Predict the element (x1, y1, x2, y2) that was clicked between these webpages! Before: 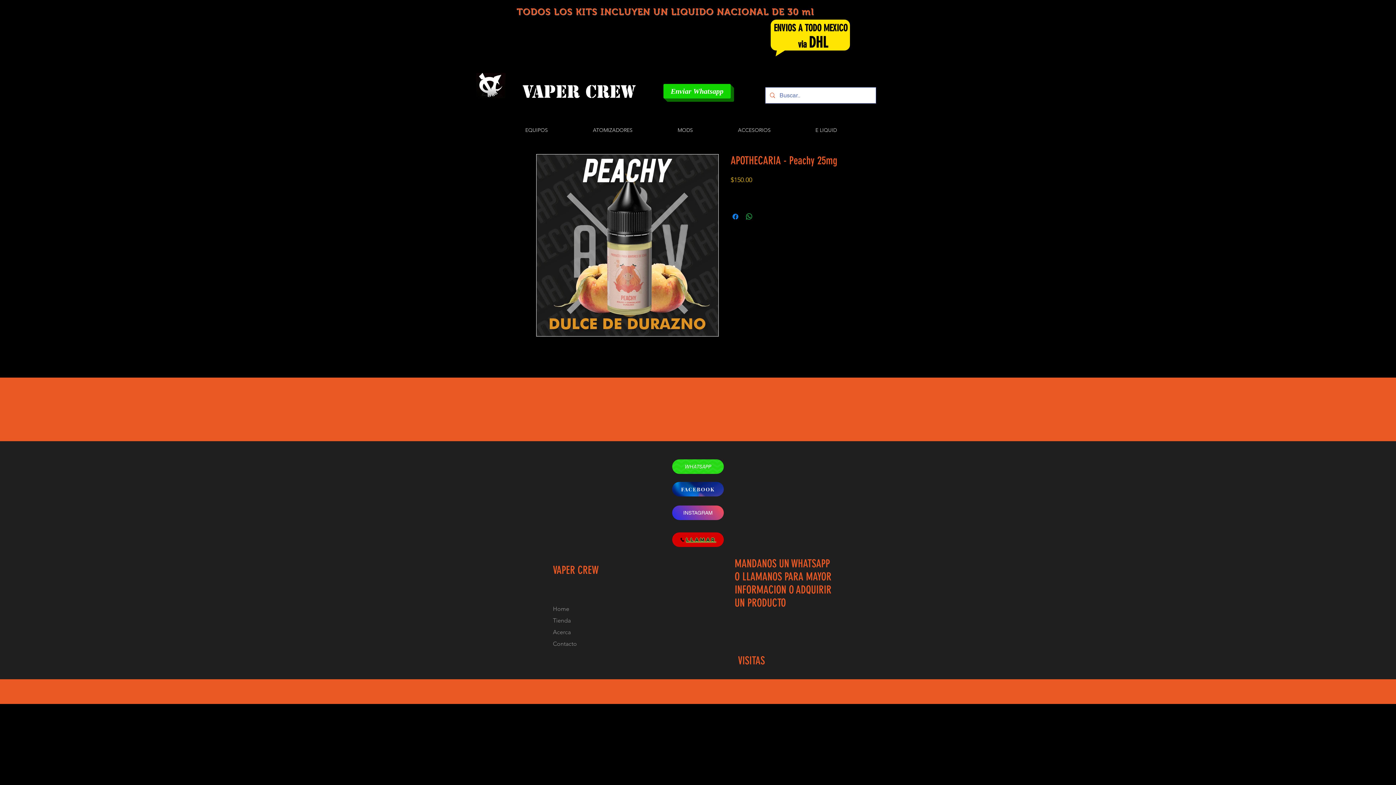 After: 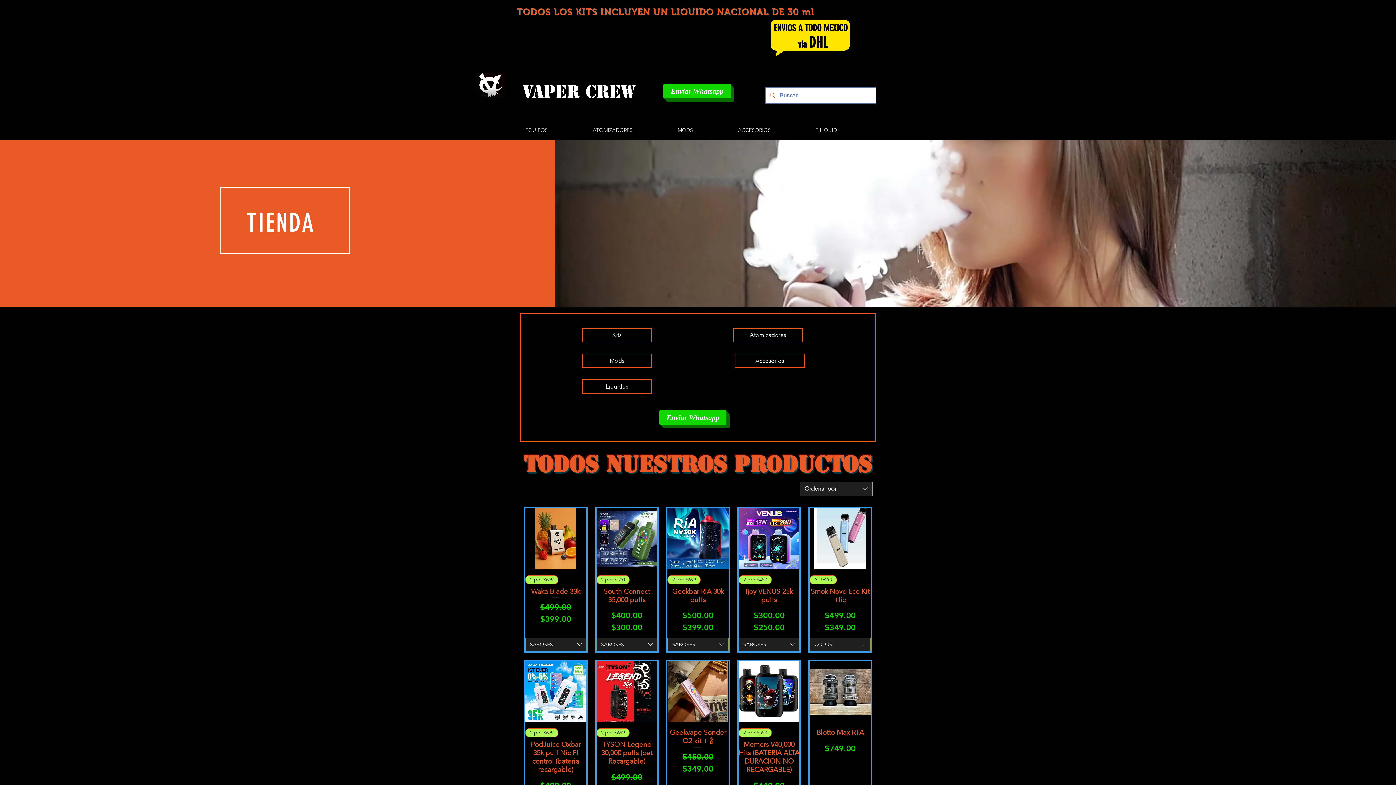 Action: label: Tienda bbox: (553, 617, 570, 624)